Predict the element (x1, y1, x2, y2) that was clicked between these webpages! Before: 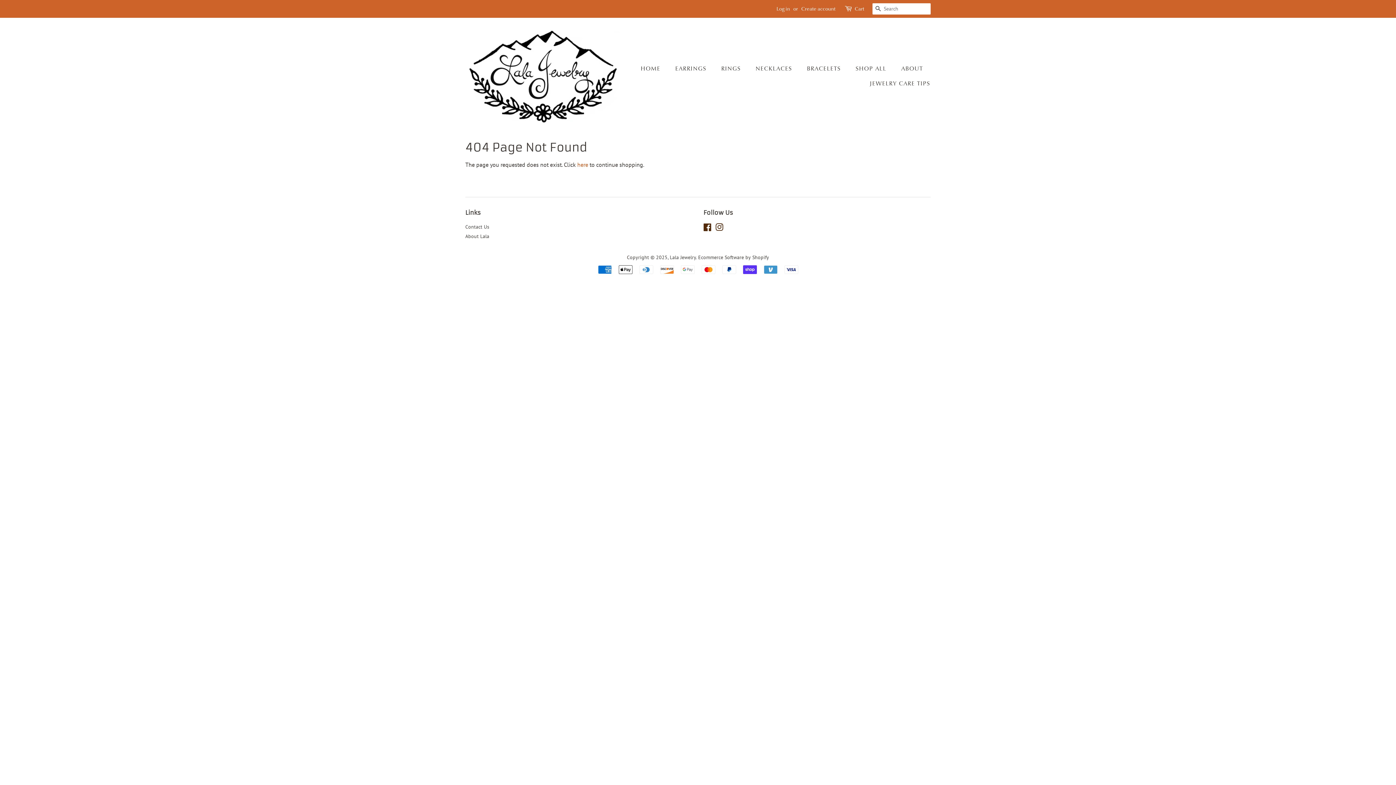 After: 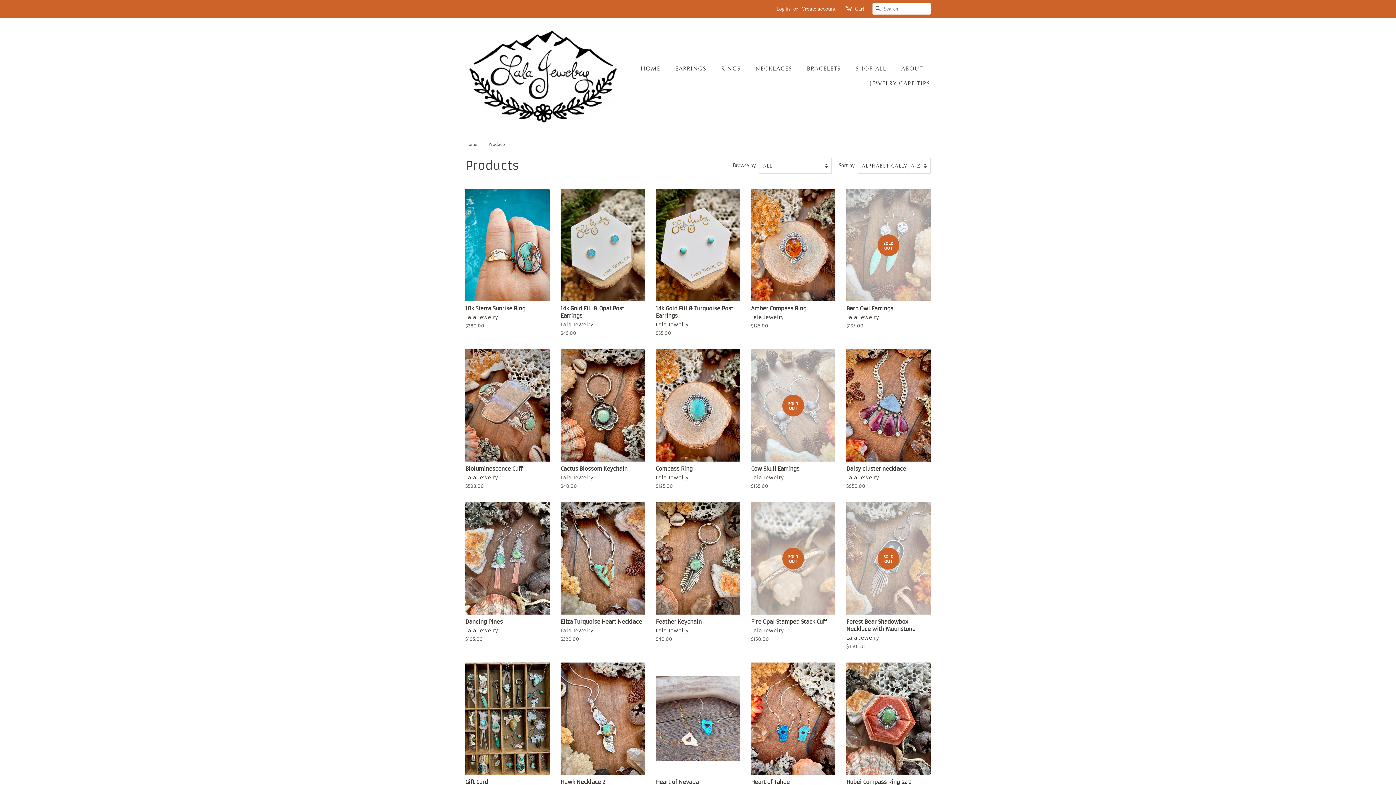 Action: label: here bbox: (577, 161, 588, 168)